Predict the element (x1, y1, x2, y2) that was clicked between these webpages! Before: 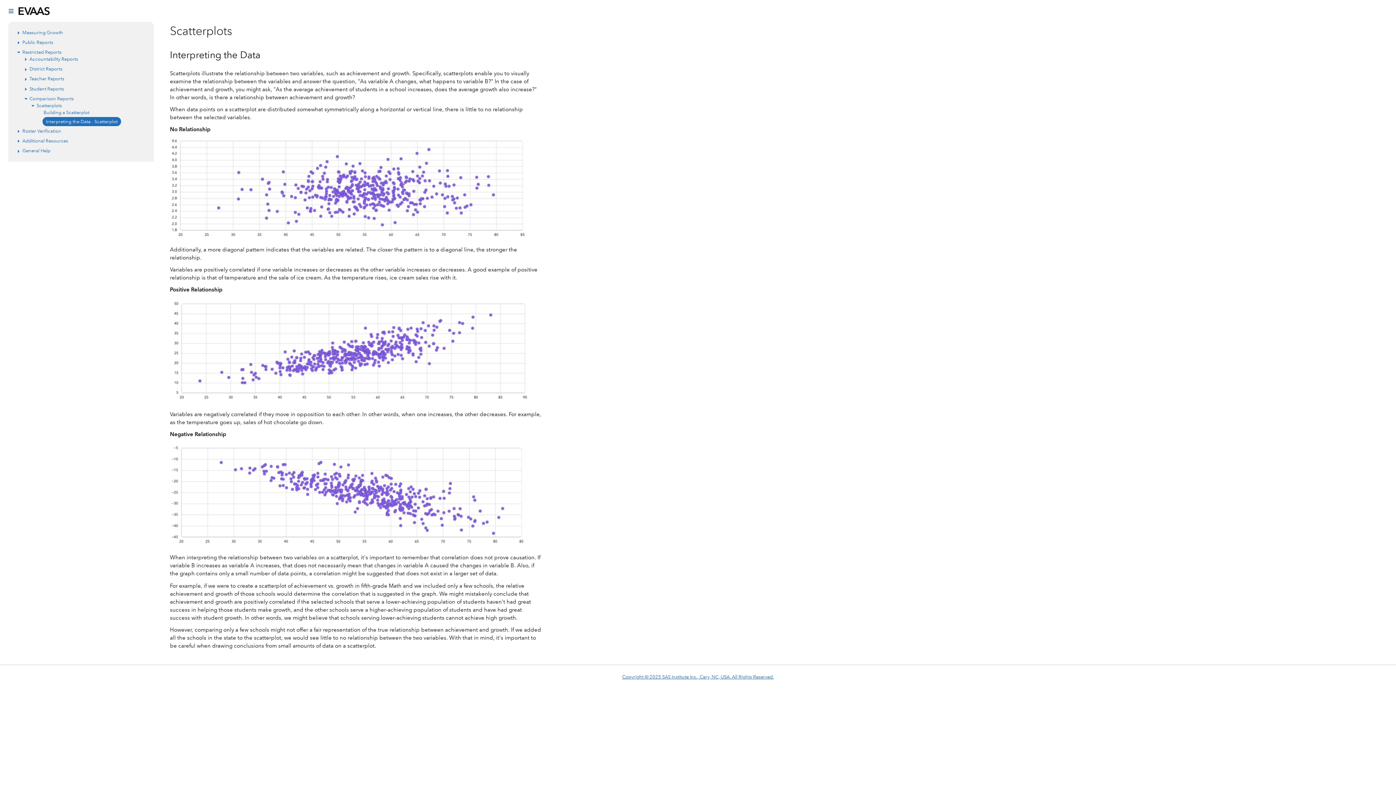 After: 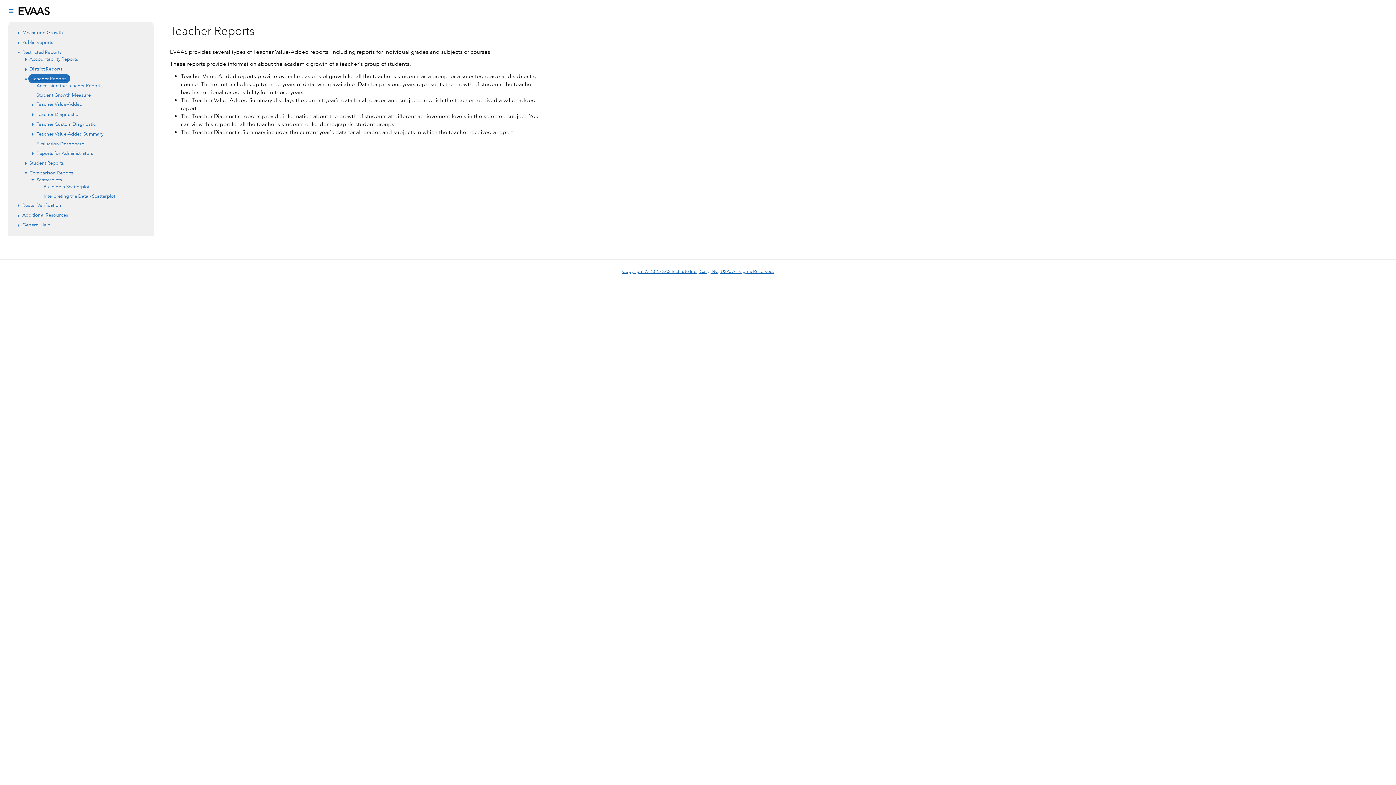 Action: label: Teacher Reports bbox: (29, 75, 64, 82)